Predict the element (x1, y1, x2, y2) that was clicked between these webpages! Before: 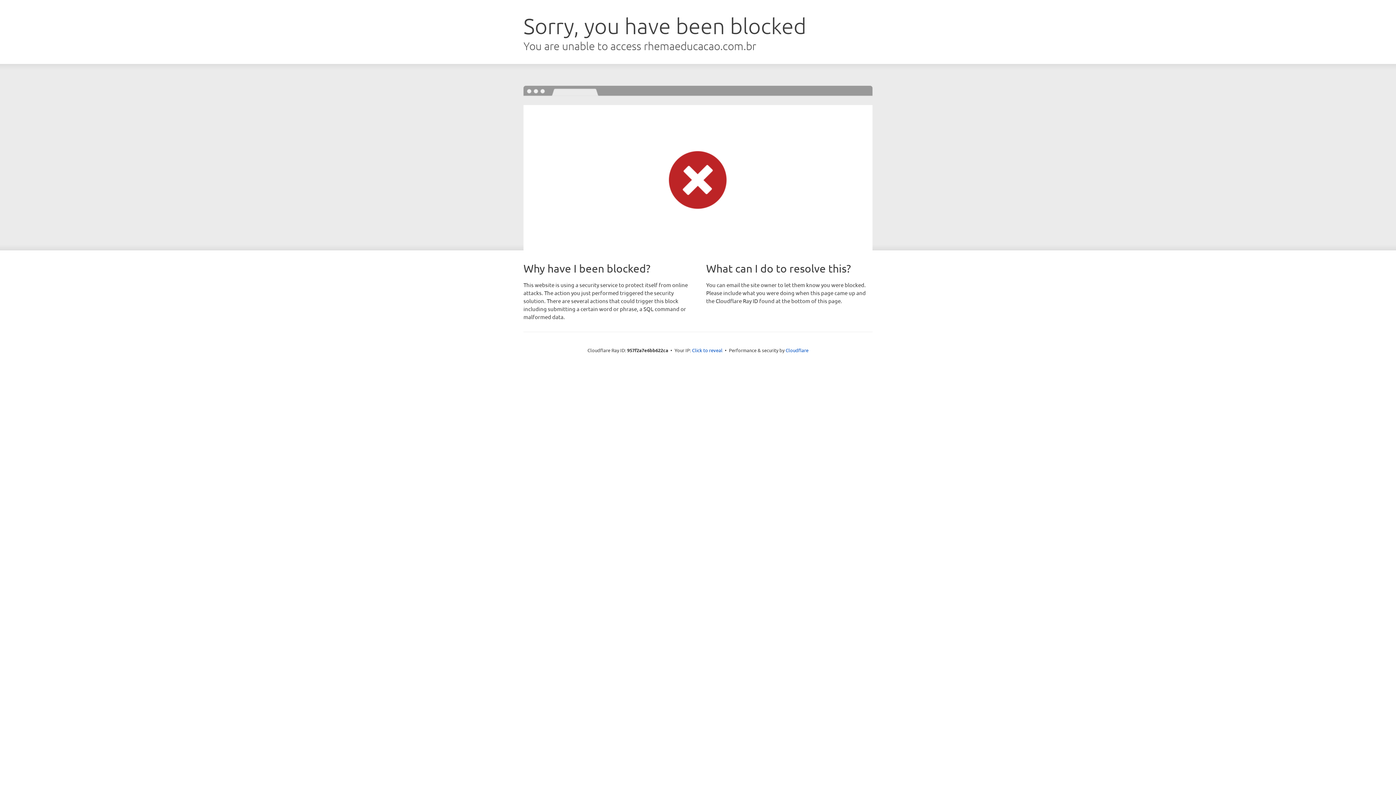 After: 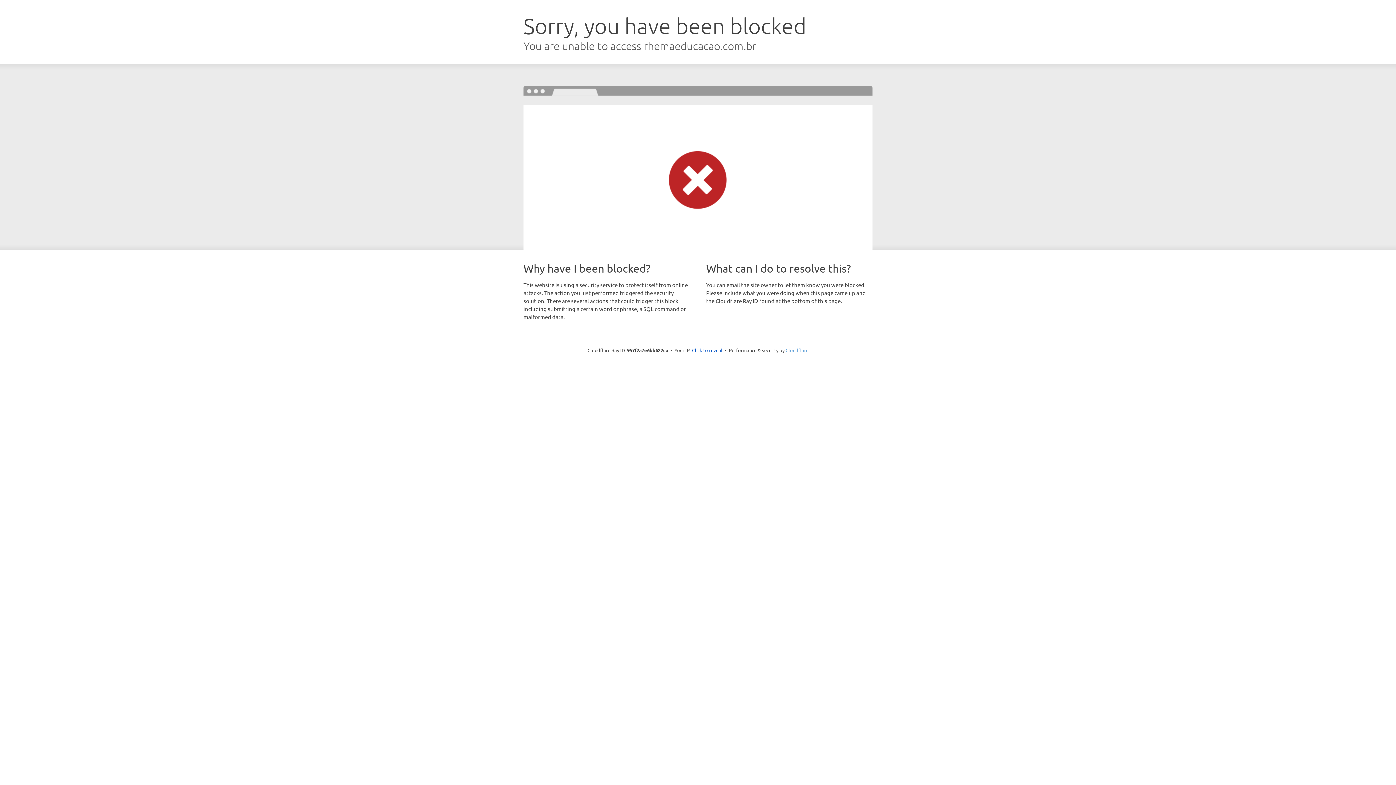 Action: label: Cloudflare bbox: (785, 347, 808, 353)